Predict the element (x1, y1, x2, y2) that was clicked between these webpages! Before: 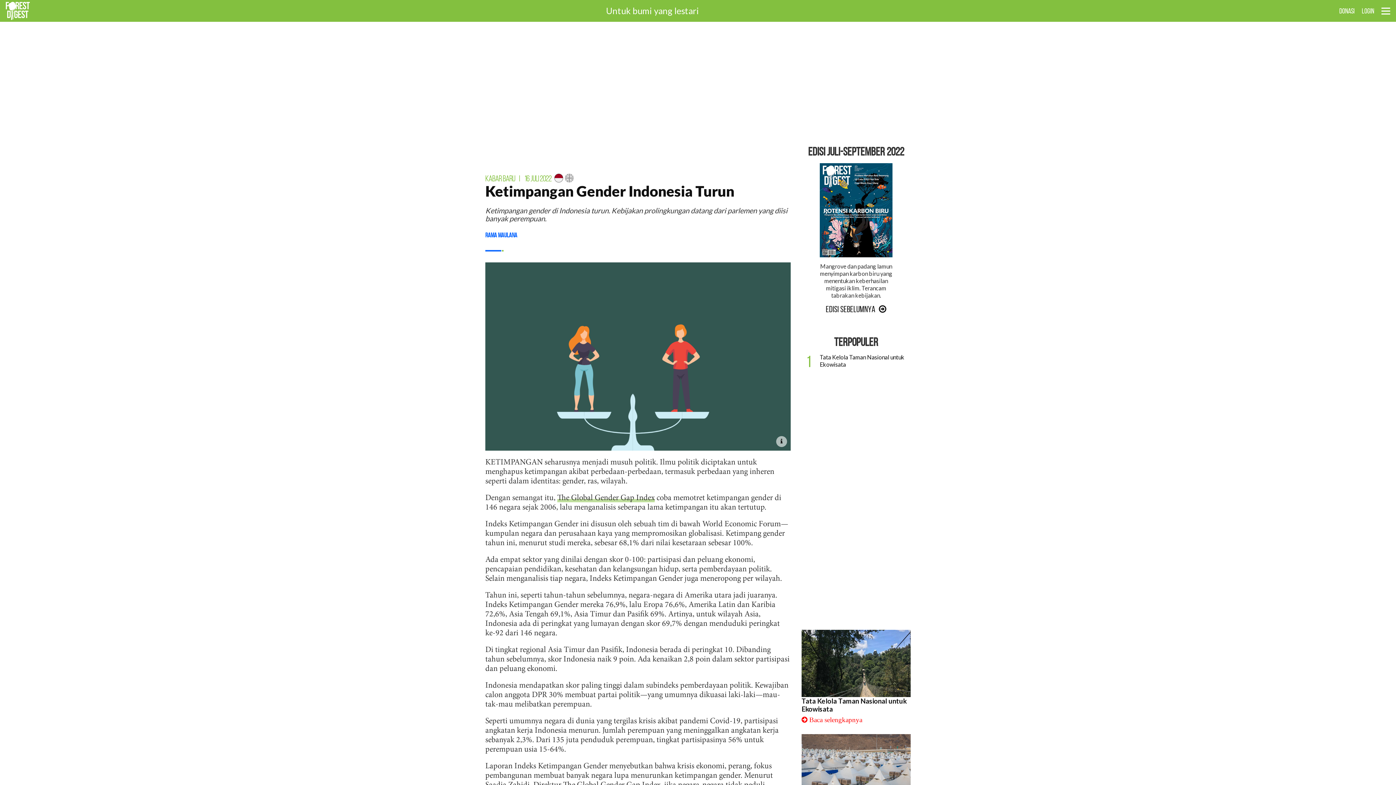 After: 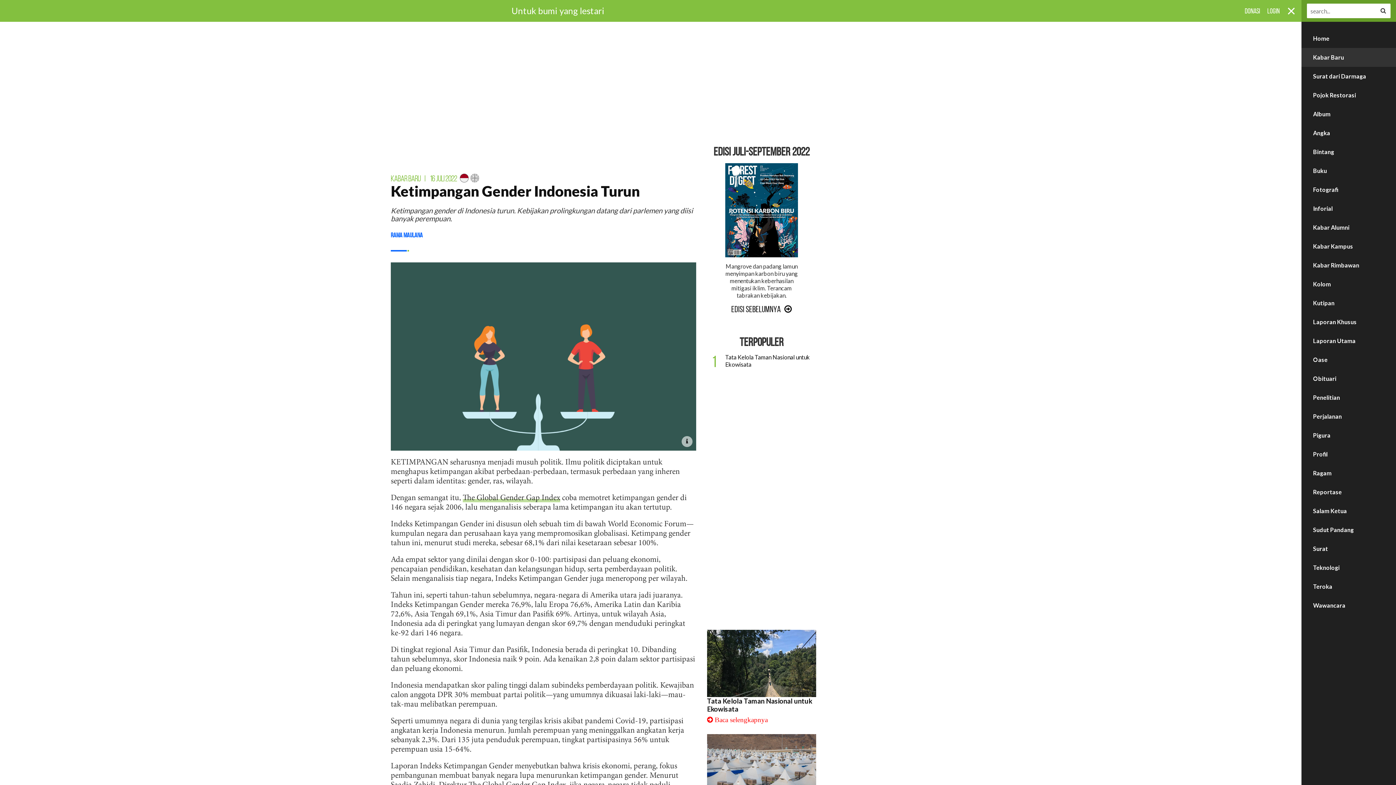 Action: bbox: (1374, 0, 1396, 21)